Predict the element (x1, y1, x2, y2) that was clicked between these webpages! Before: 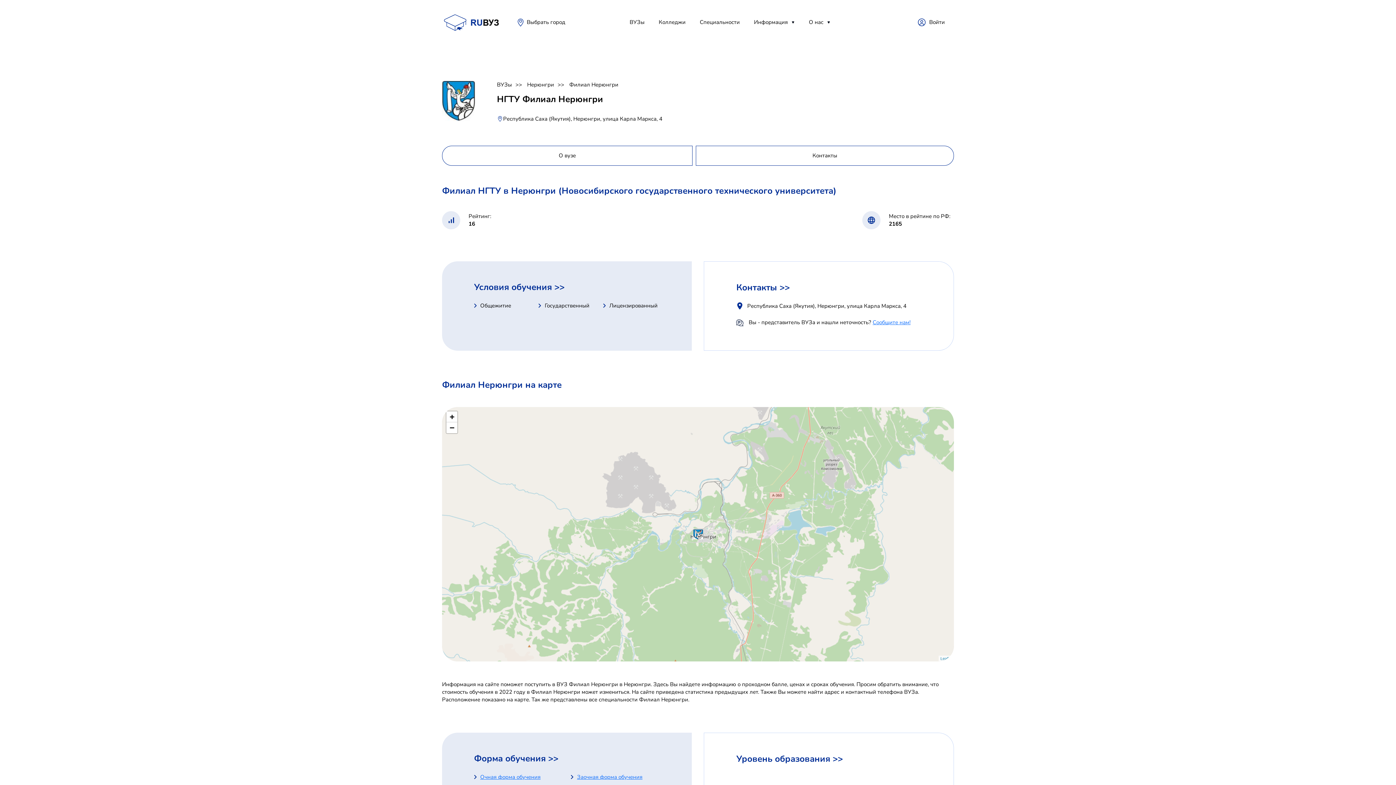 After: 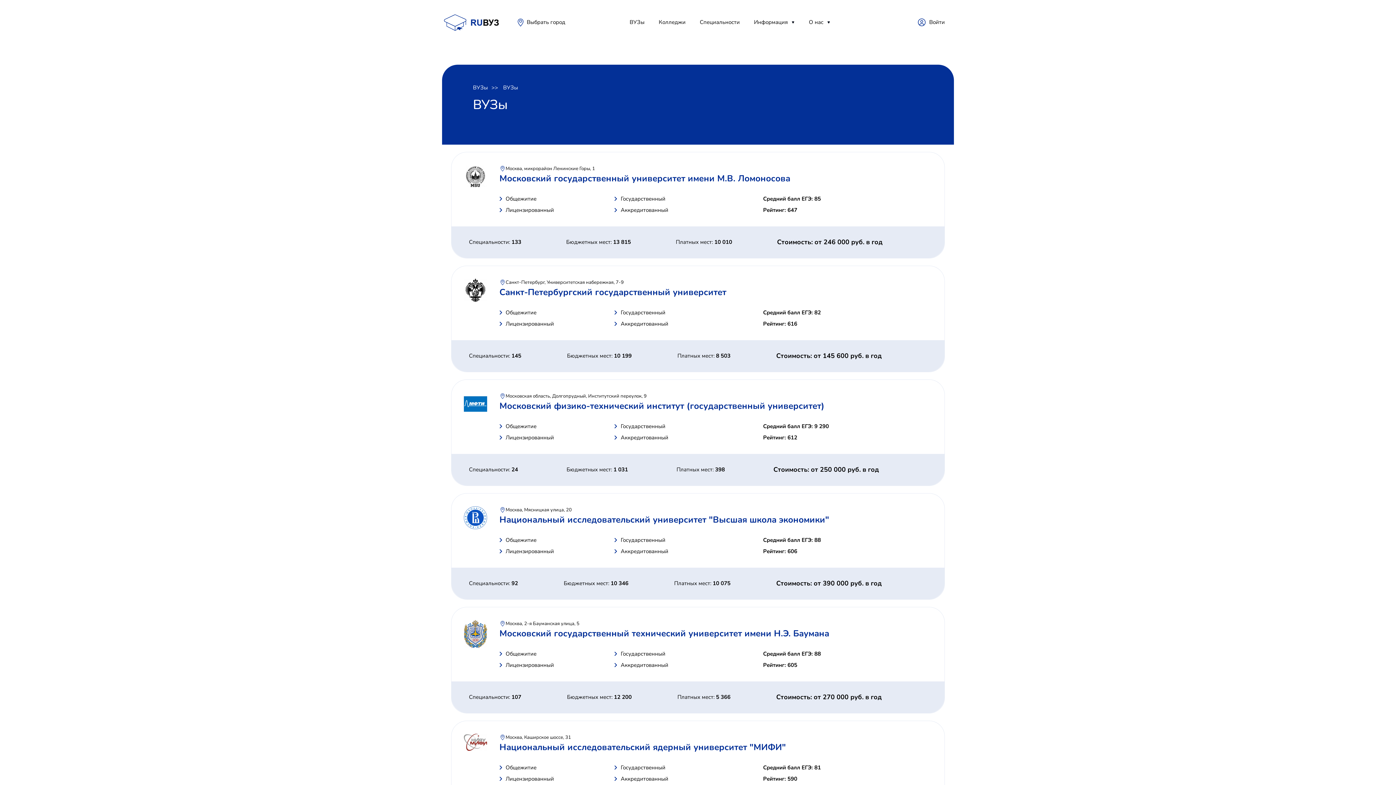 Action: bbox: (629, 18, 644, 25) label: ВУЗы